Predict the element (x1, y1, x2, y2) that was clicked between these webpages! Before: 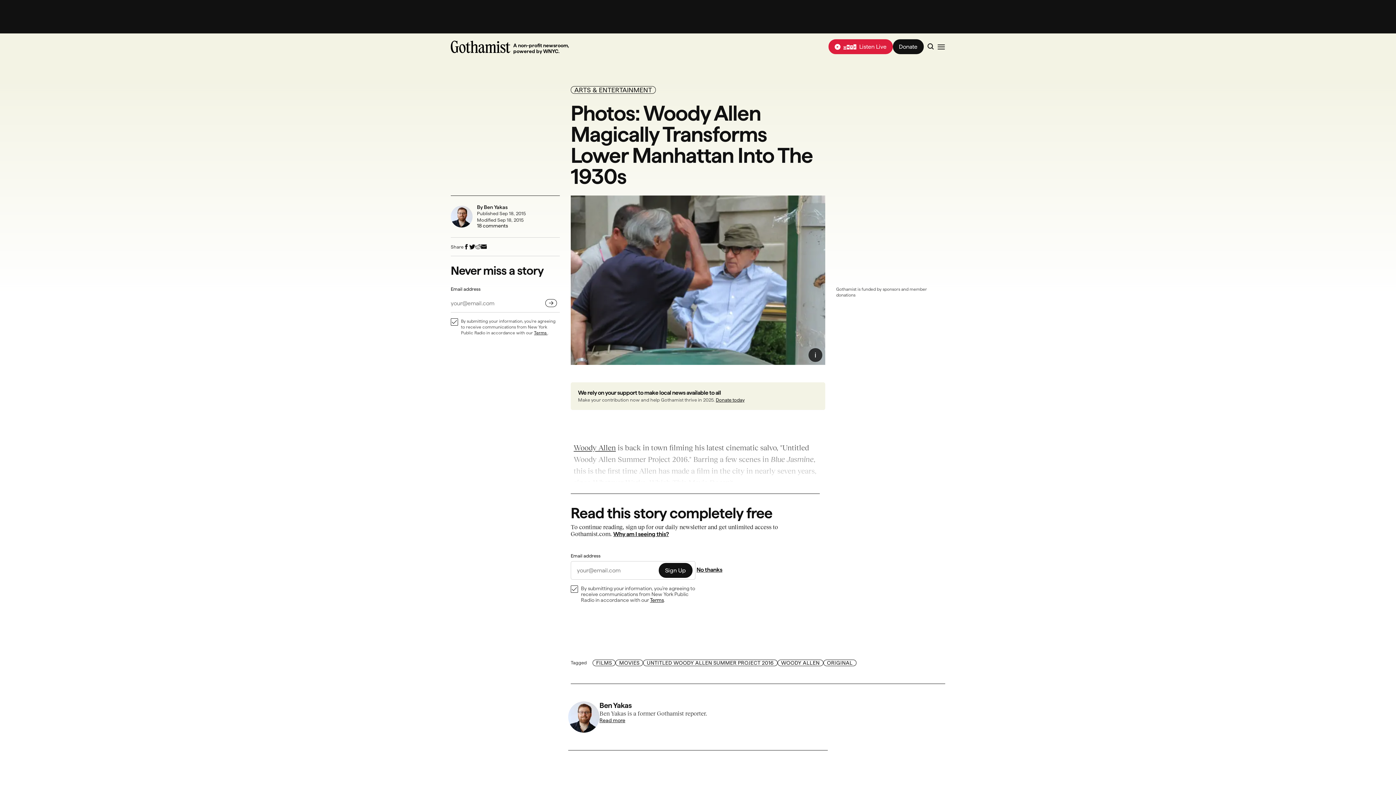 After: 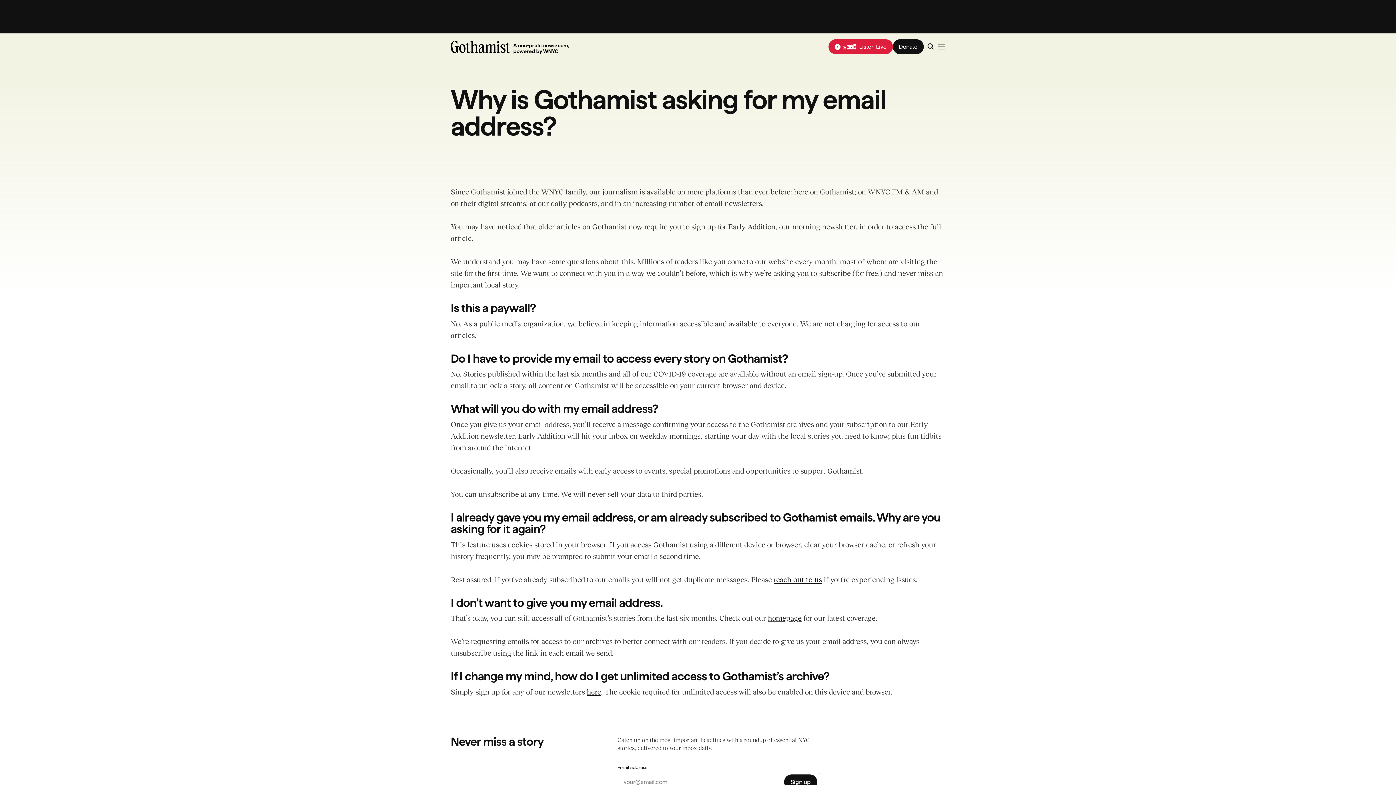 Action: label: Why am I seeing this? bbox: (613, 531, 669, 537)